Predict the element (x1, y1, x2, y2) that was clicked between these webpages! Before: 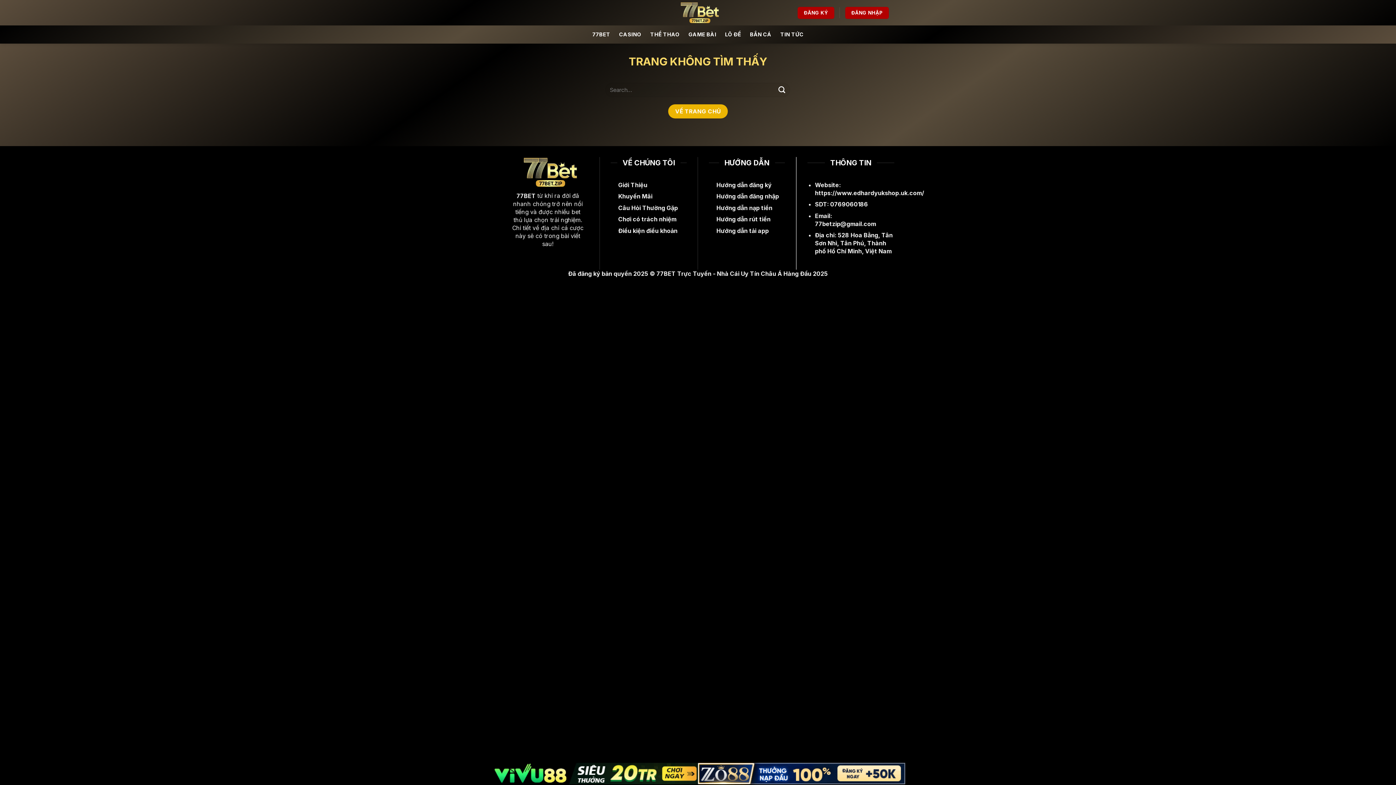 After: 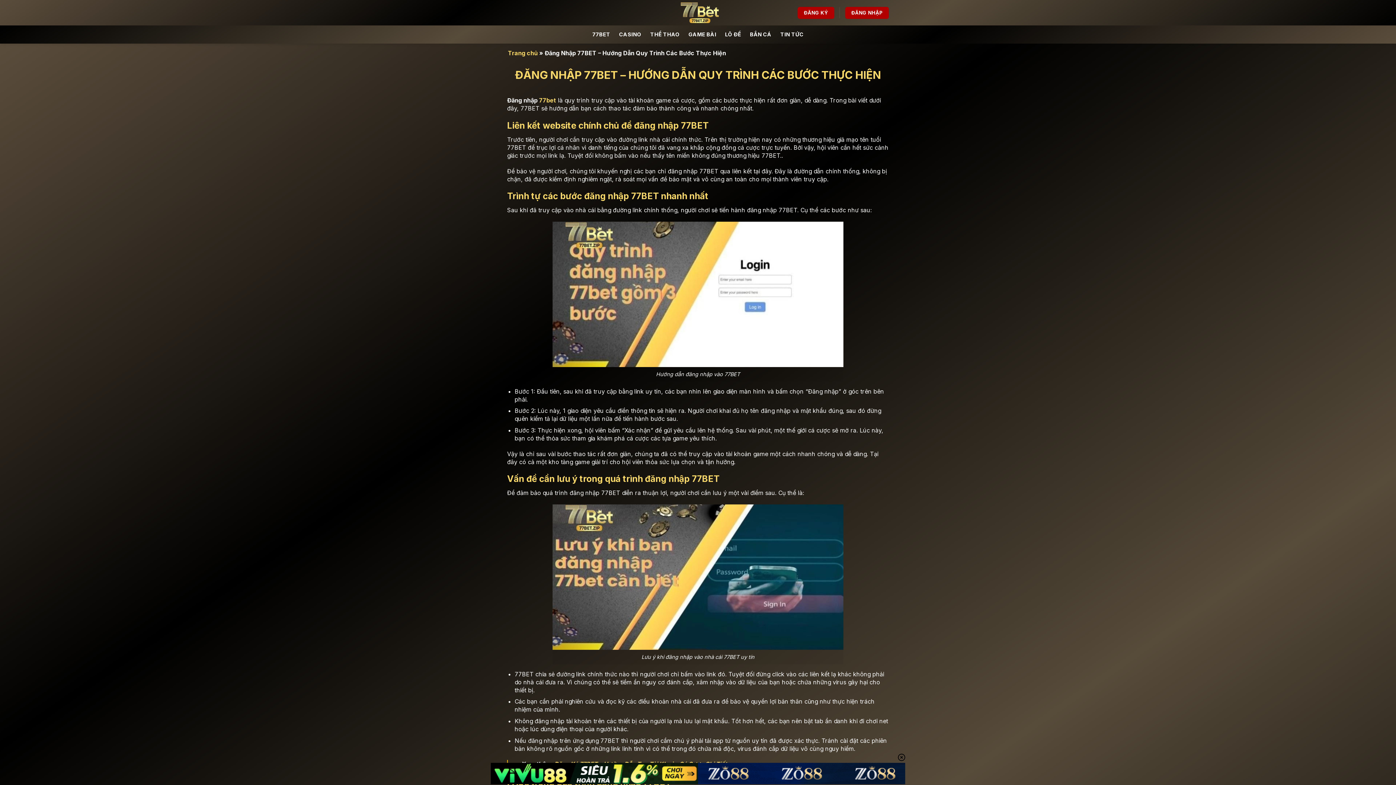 Action: bbox: (716, 192, 779, 200) label: Hướng dẫn đăng nhập